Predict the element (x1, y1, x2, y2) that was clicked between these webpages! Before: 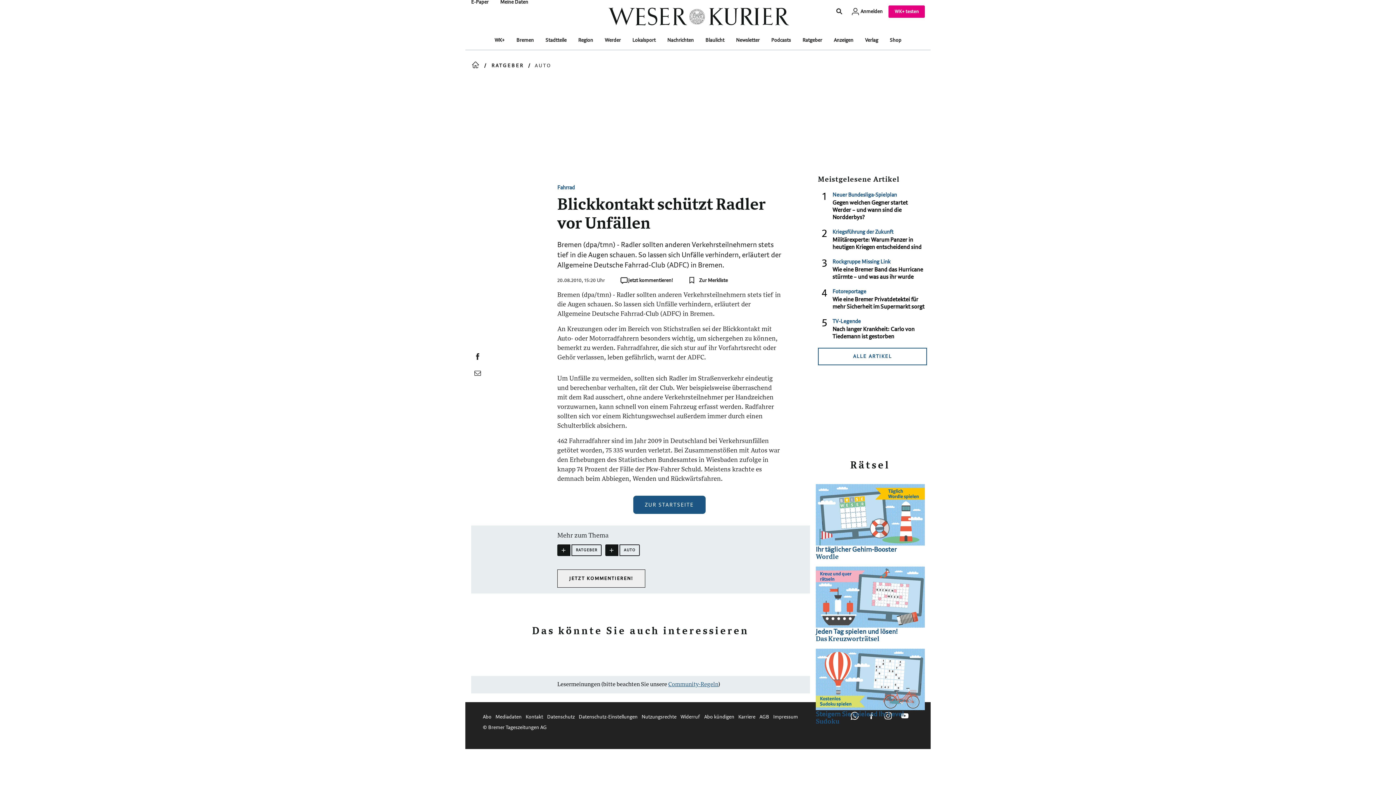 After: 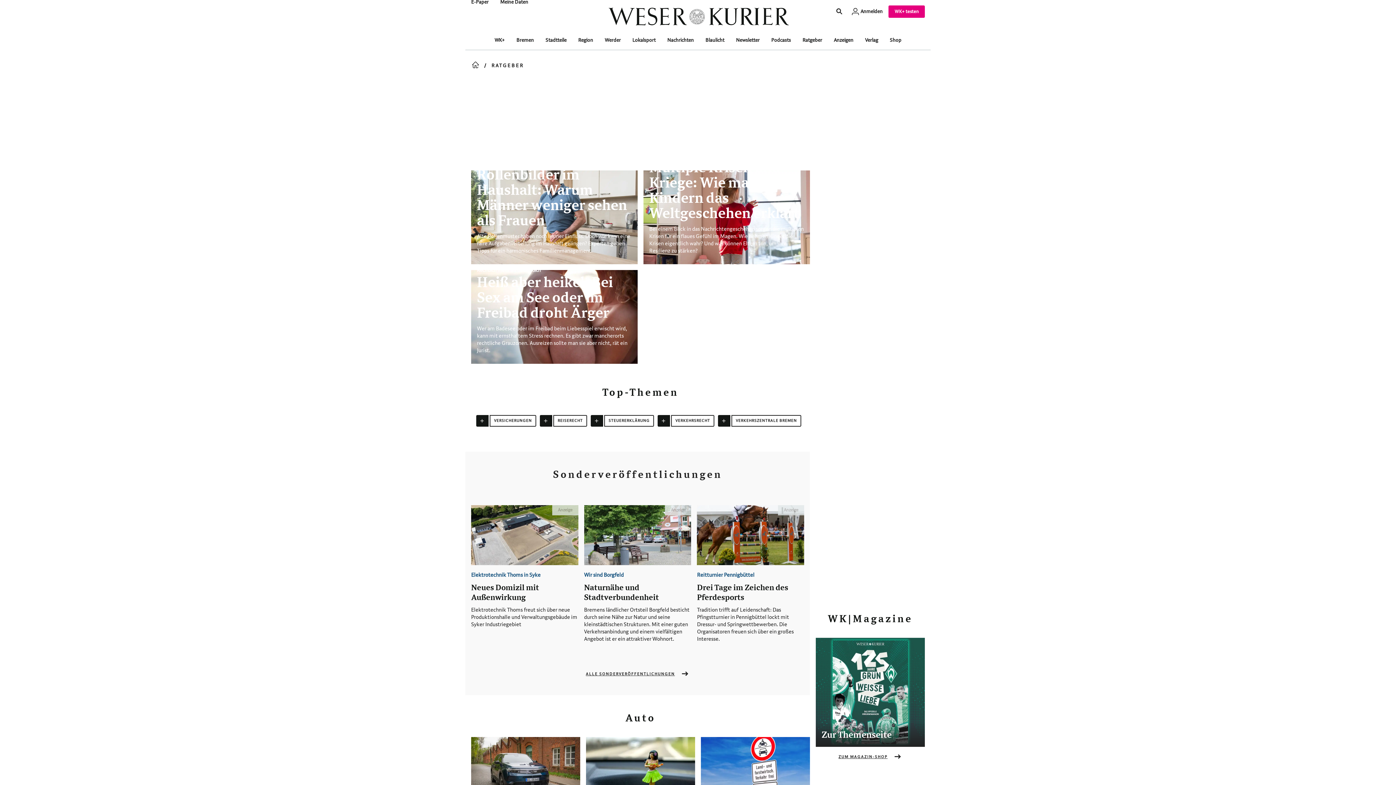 Action: label: RATGEBER bbox: (571, 544, 601, 556)